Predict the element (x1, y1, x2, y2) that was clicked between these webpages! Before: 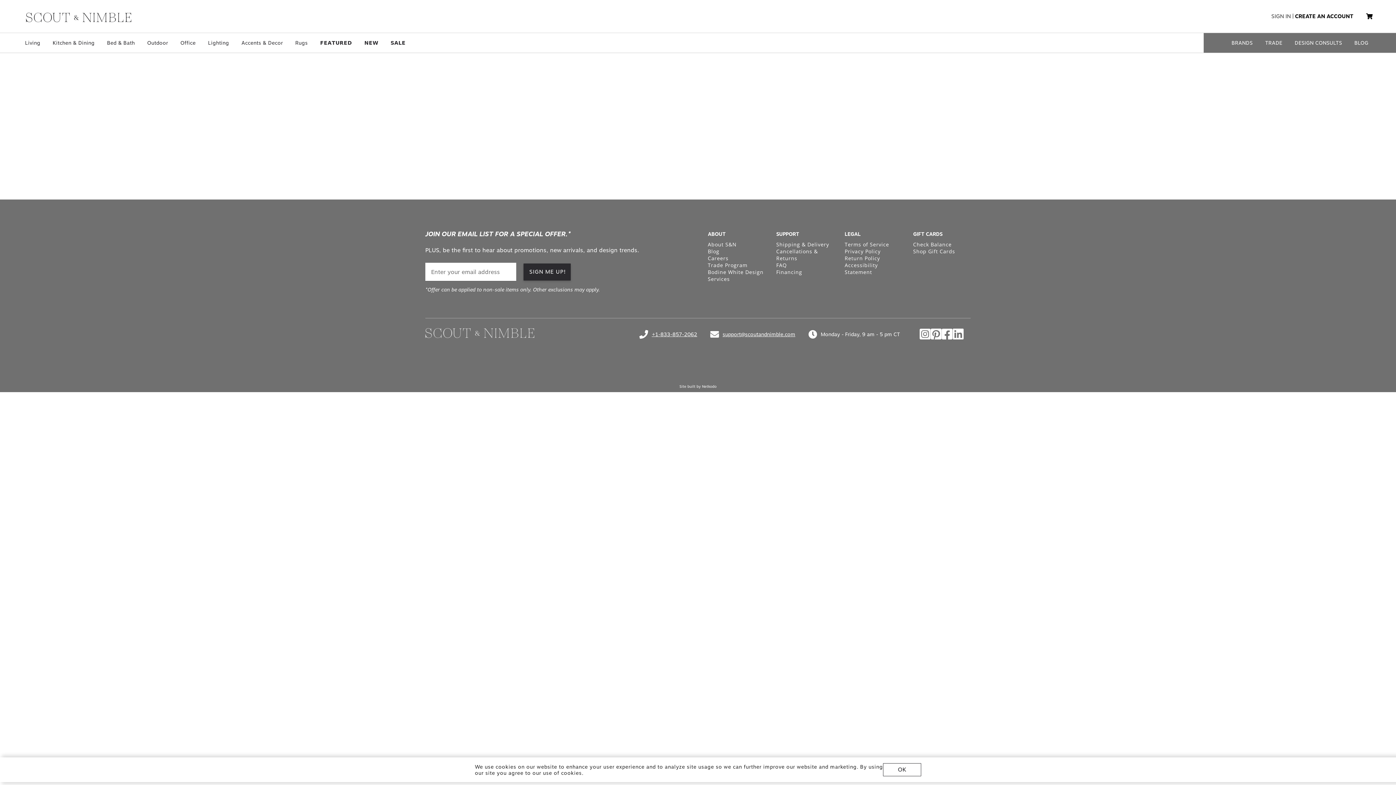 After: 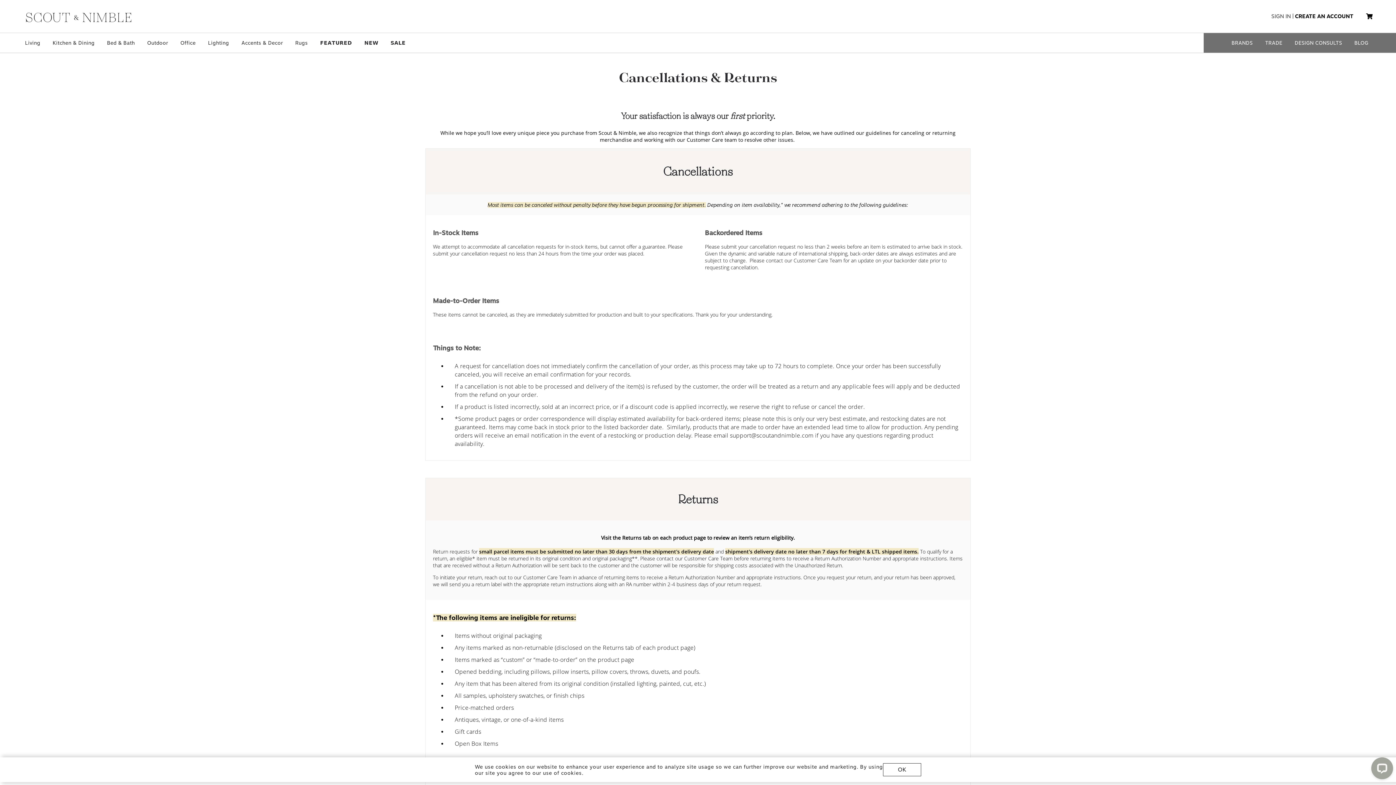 Action: label: Cancellations & Returns bbox: (776, 248, 818, 261)